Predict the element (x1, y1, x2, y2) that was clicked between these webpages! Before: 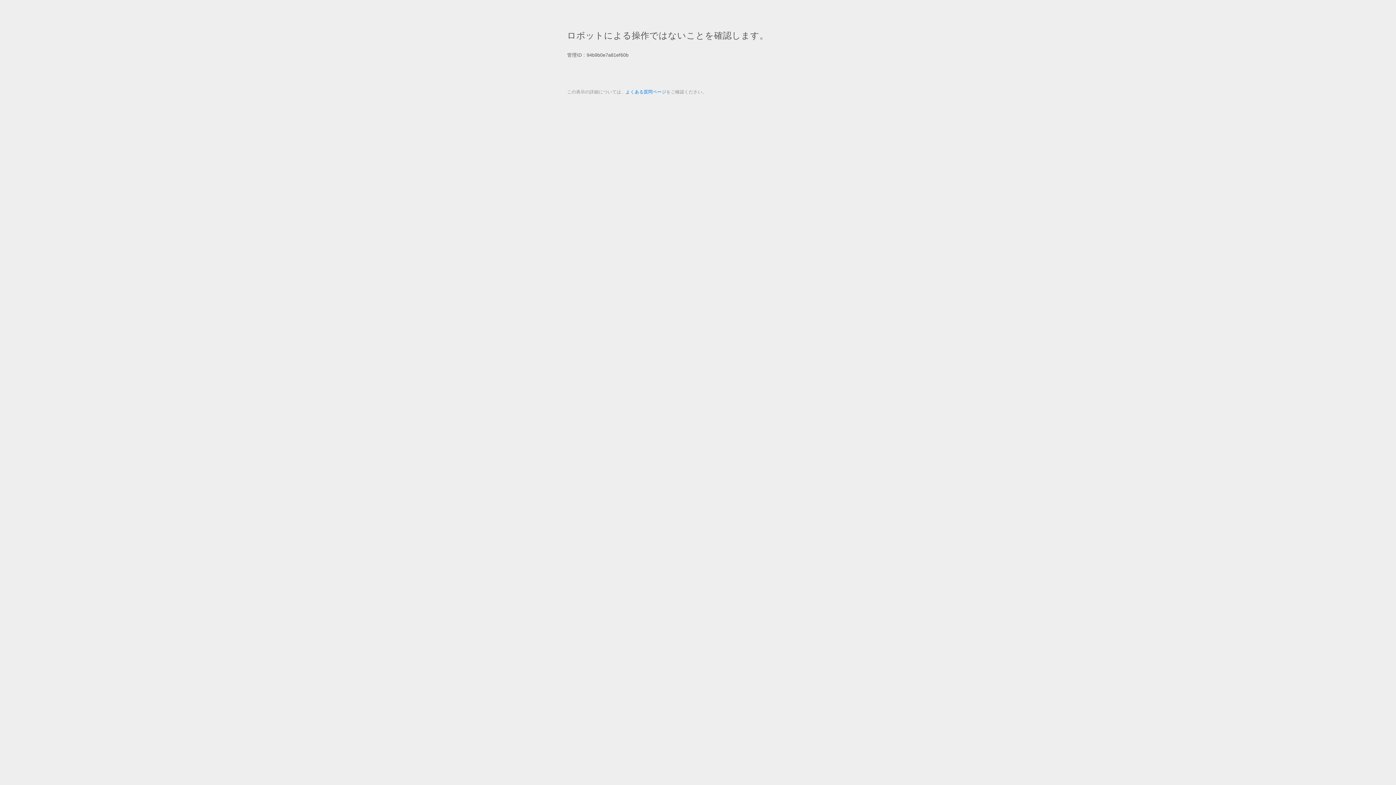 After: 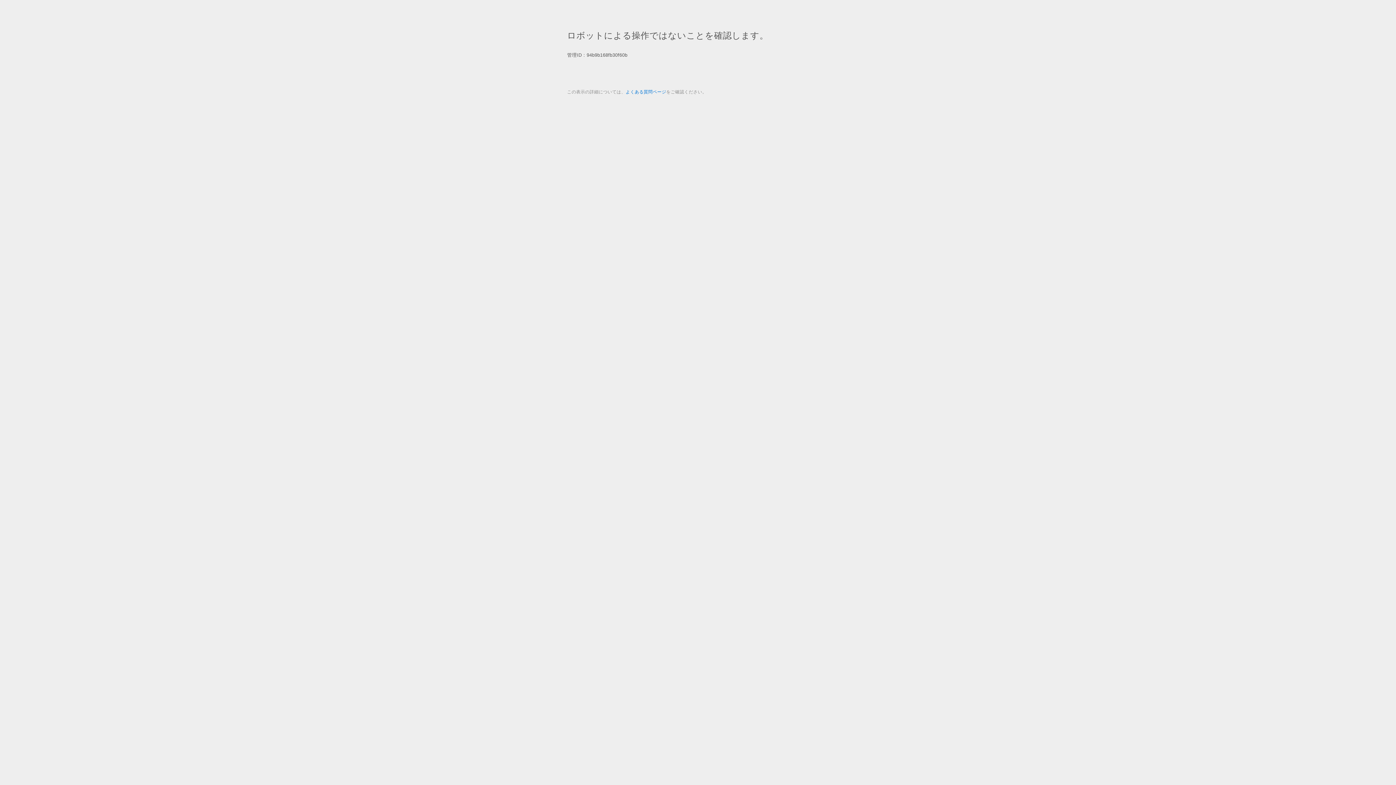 Action: bbox: (625, 89, 666, 94) label: よくある質問ページ